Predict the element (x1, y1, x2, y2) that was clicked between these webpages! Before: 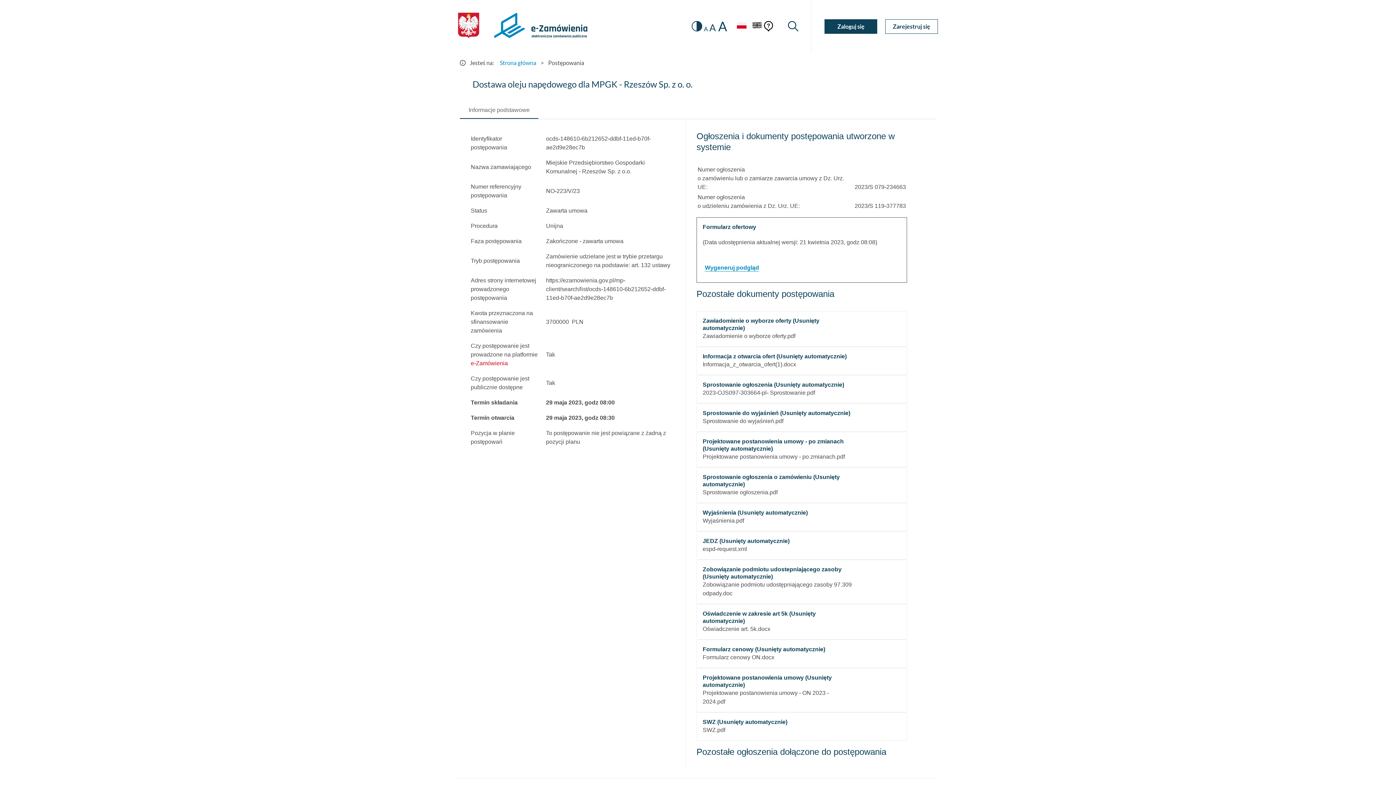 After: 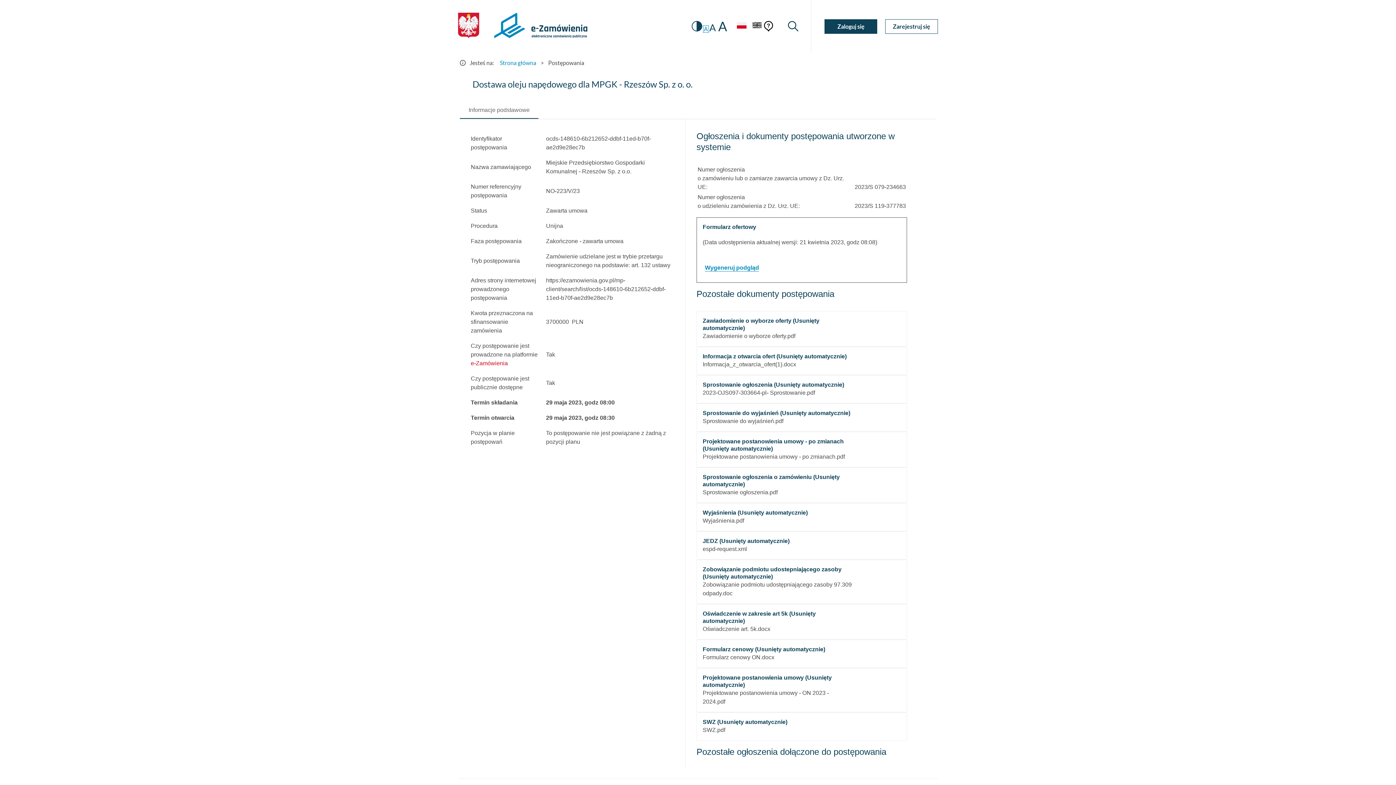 Action: bbox: (703, 25, 708, 32) label: Rozmiar czcionki 100%